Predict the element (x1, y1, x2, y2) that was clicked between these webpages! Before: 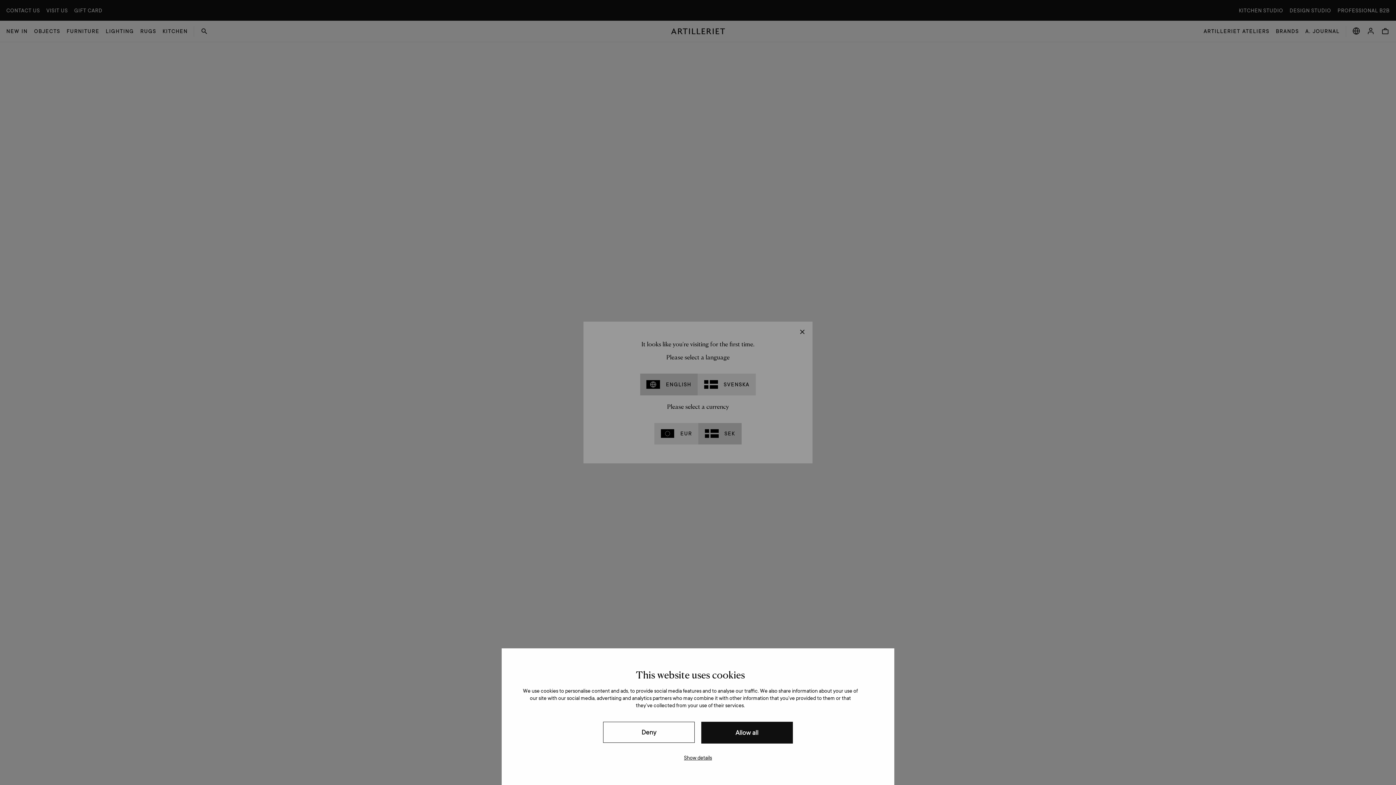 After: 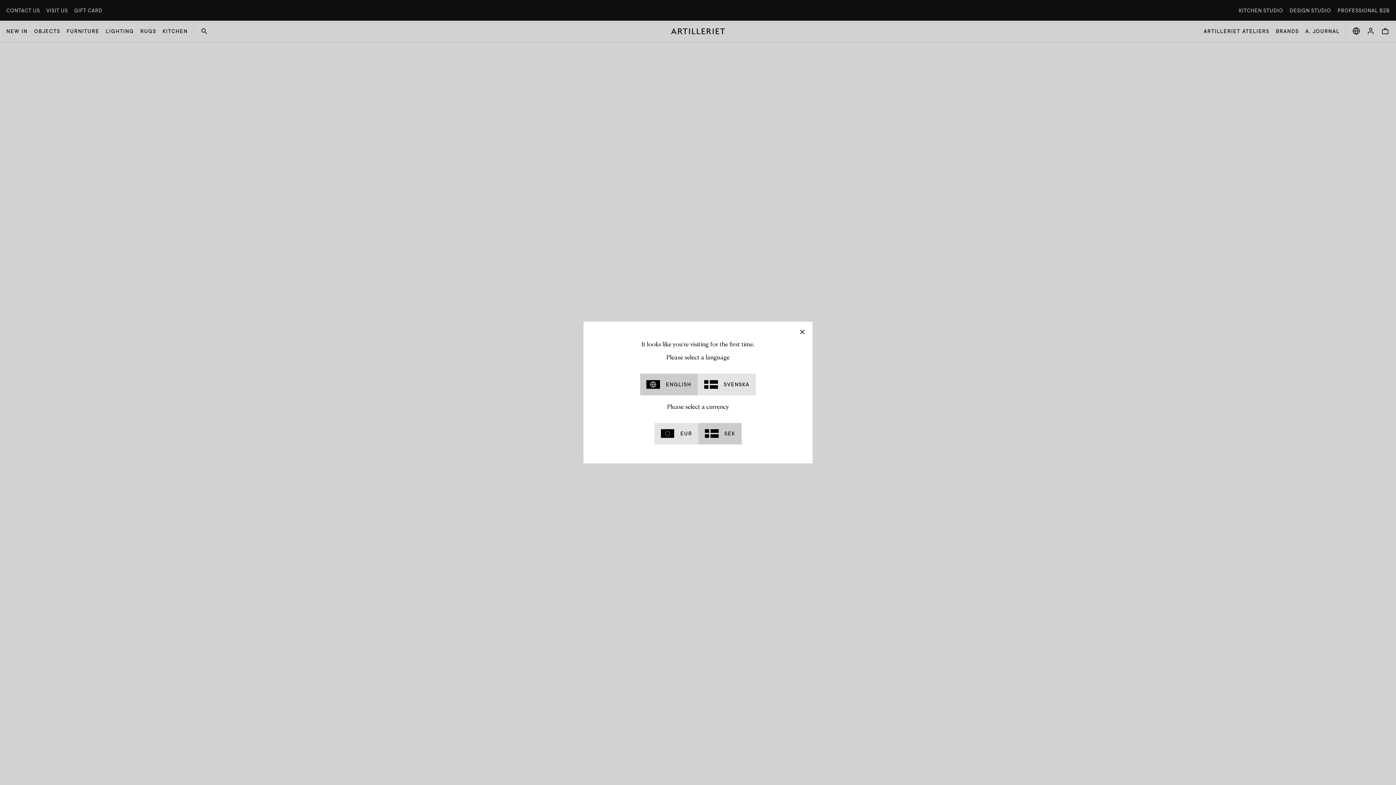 Action: bbox: (603, 722, 695, 743) label: Deny